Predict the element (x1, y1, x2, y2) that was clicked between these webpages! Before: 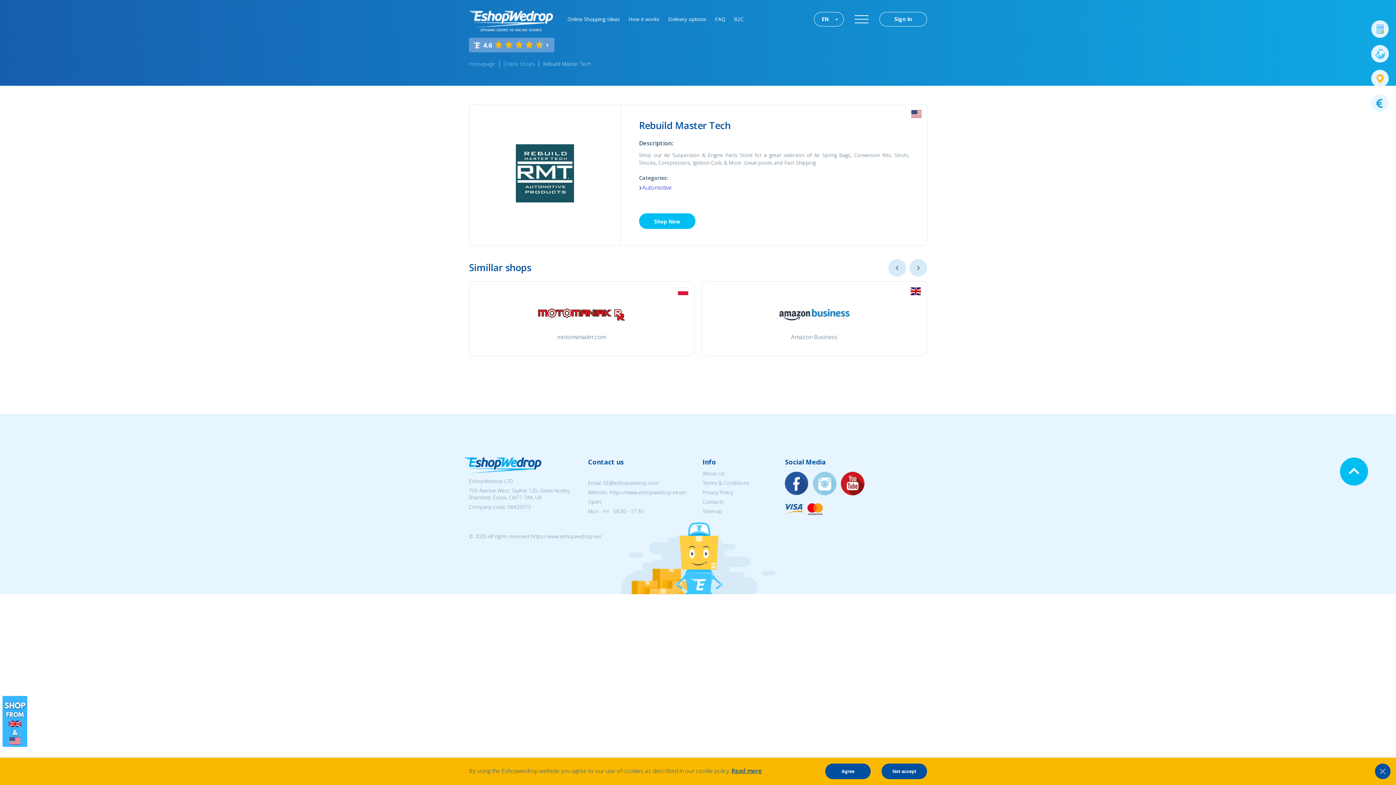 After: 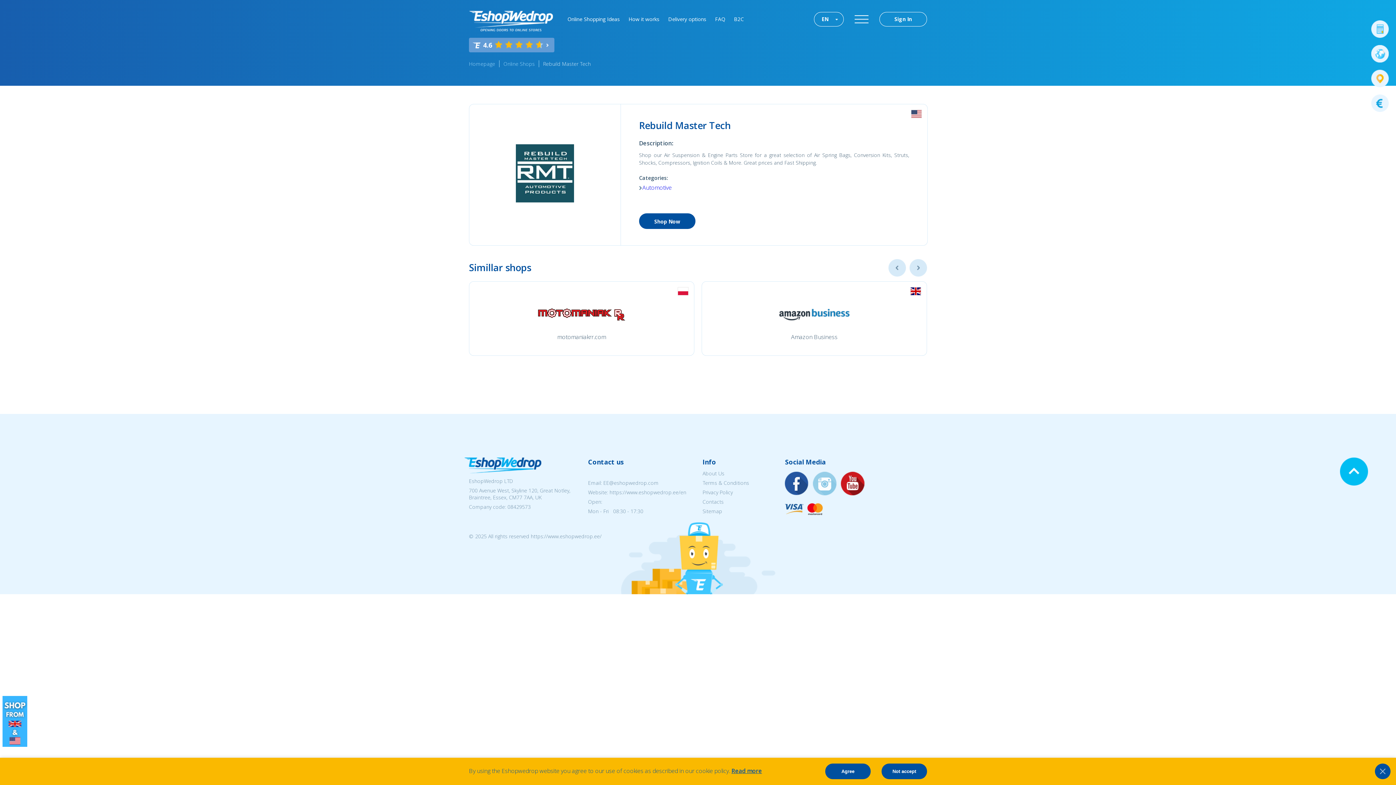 Action: bbox: (639, 213, 695, 229) label: Shop Now